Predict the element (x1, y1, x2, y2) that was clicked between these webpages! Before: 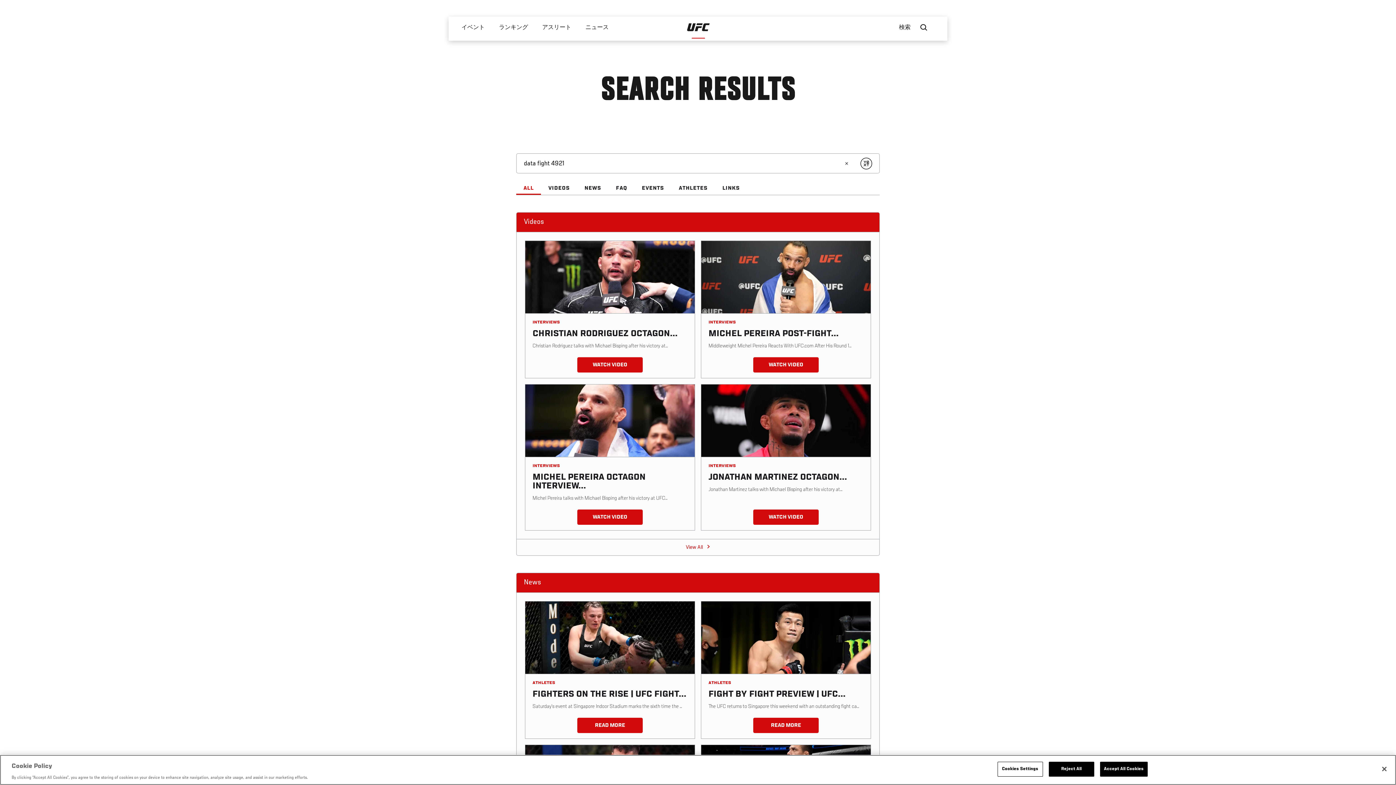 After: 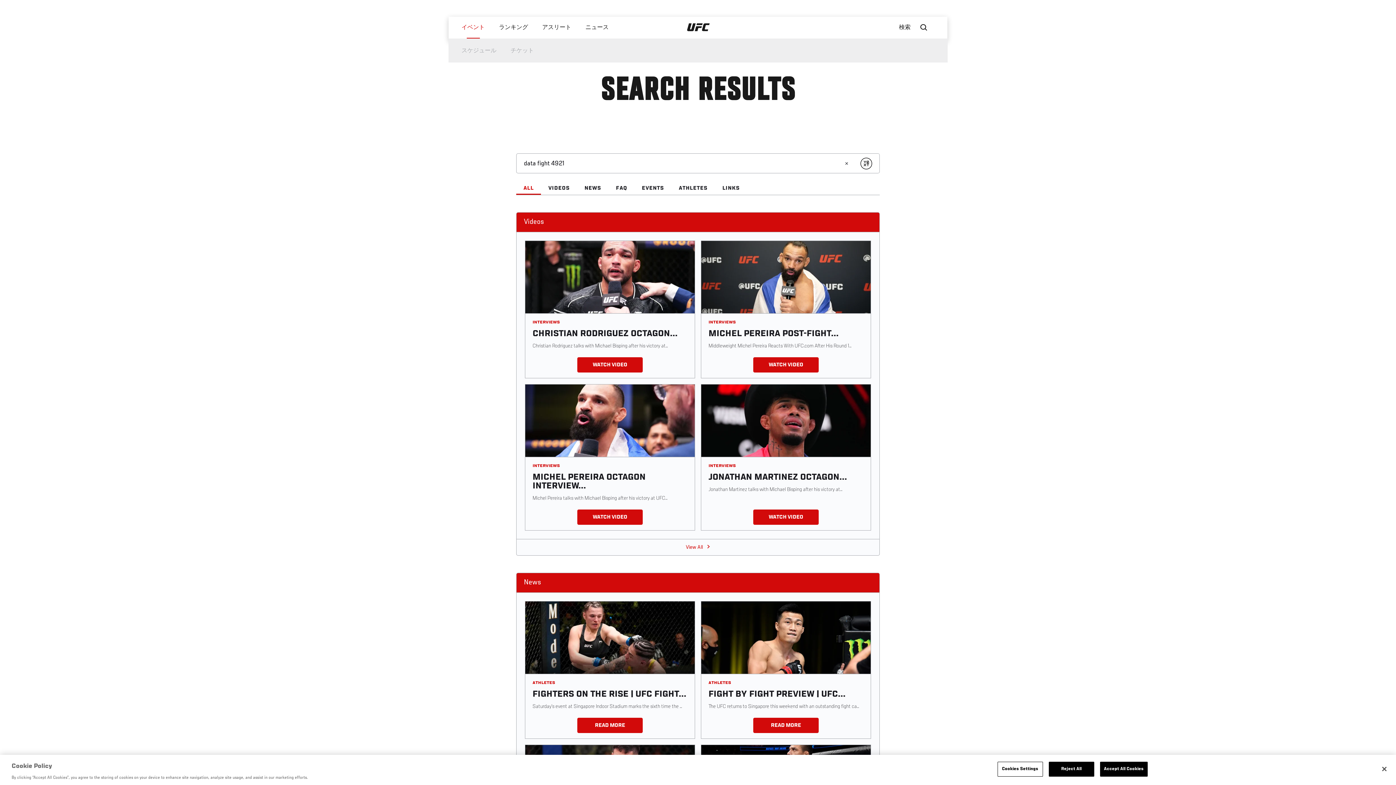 Action: label: イベント bbox: (454, 16, 491, 38)